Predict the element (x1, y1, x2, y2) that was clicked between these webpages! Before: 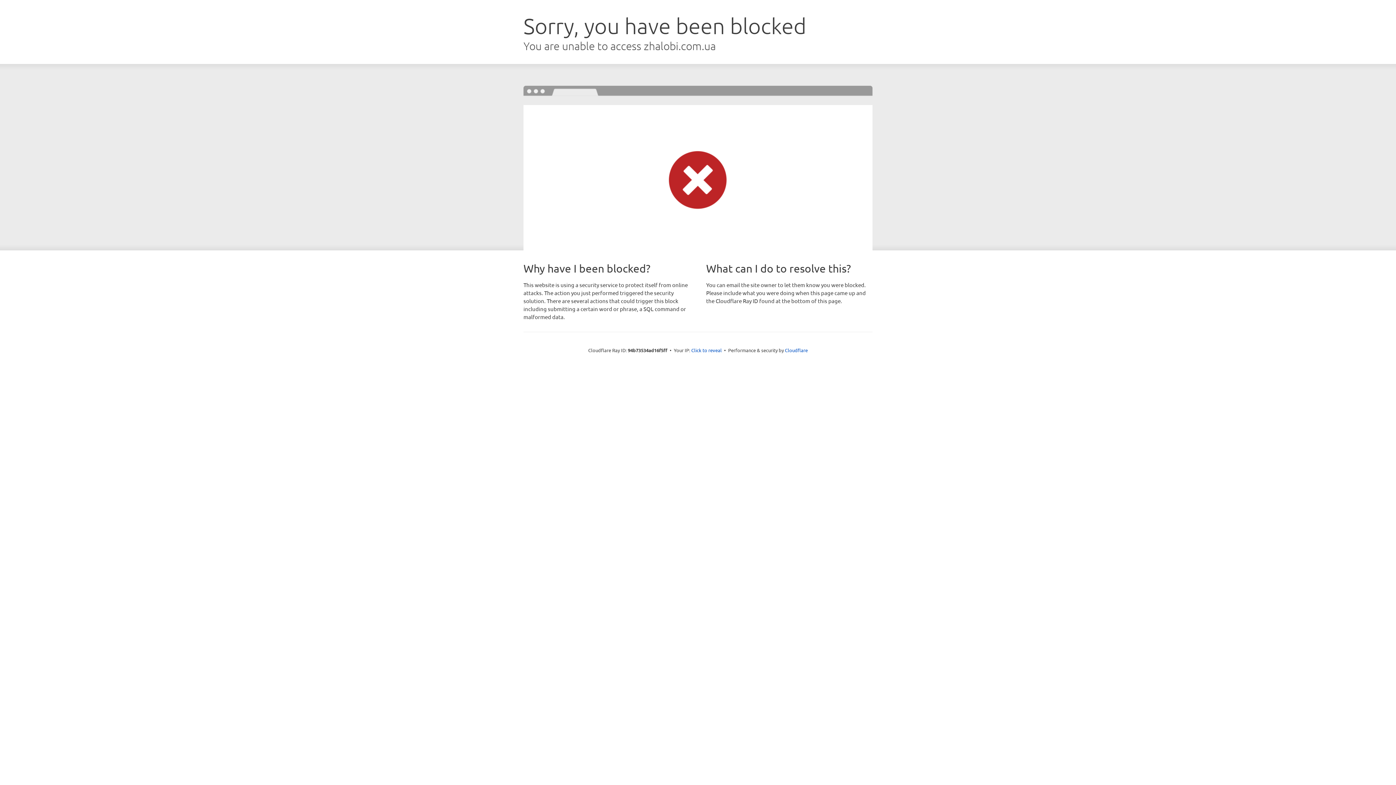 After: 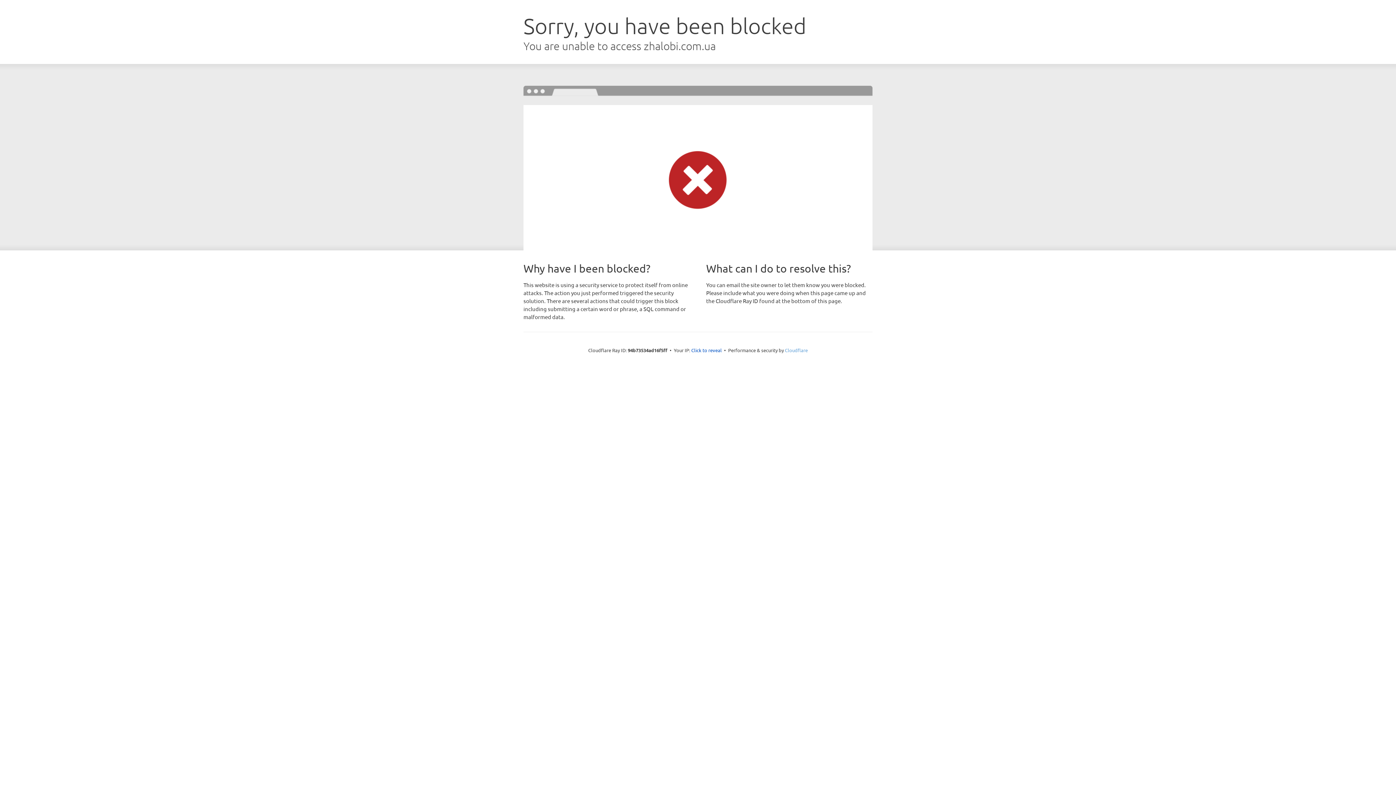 Action: label: Cloudflare bbox: (785, 347, 808, 353)